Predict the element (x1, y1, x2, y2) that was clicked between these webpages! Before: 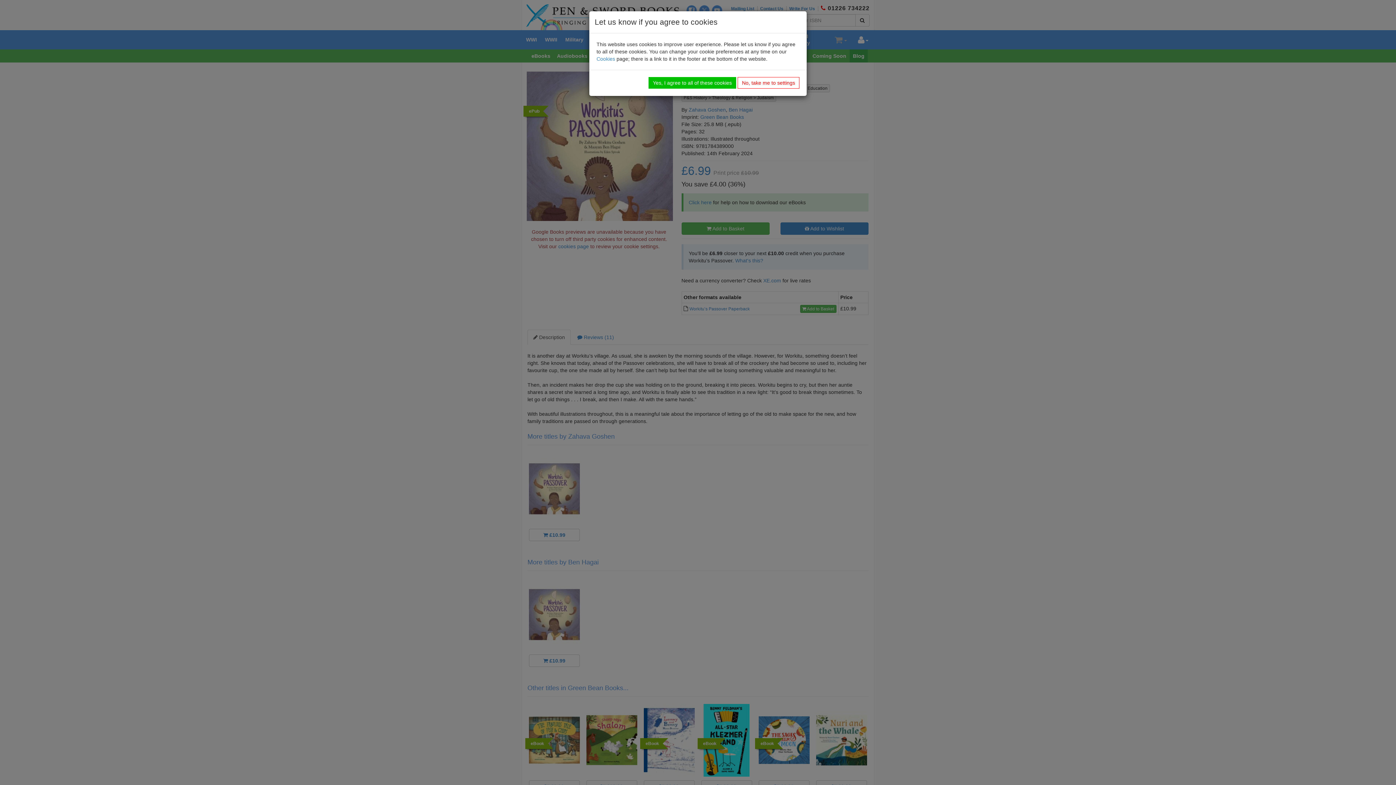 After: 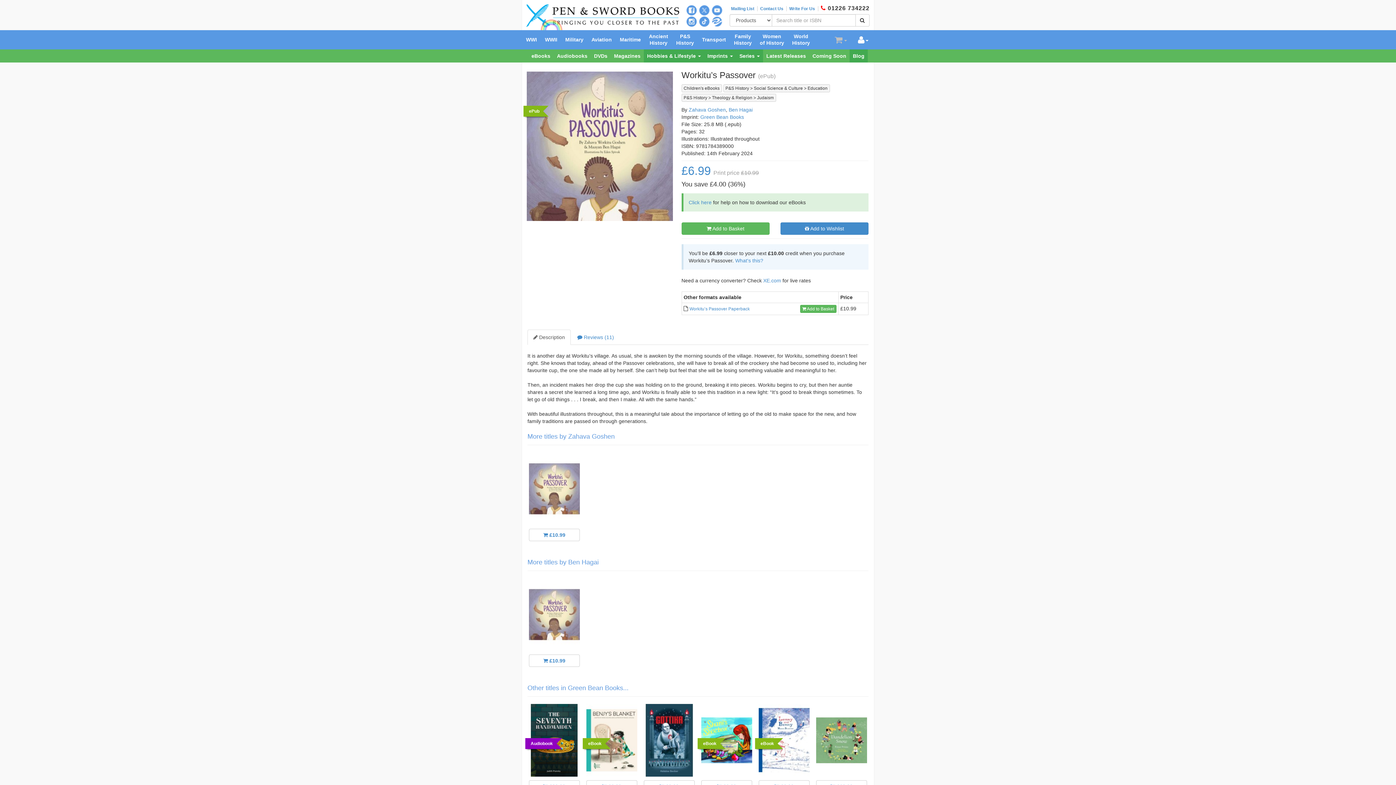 Action: bbox: (648, 77, 736, 88) label: Yes, I agree to all of these cookies